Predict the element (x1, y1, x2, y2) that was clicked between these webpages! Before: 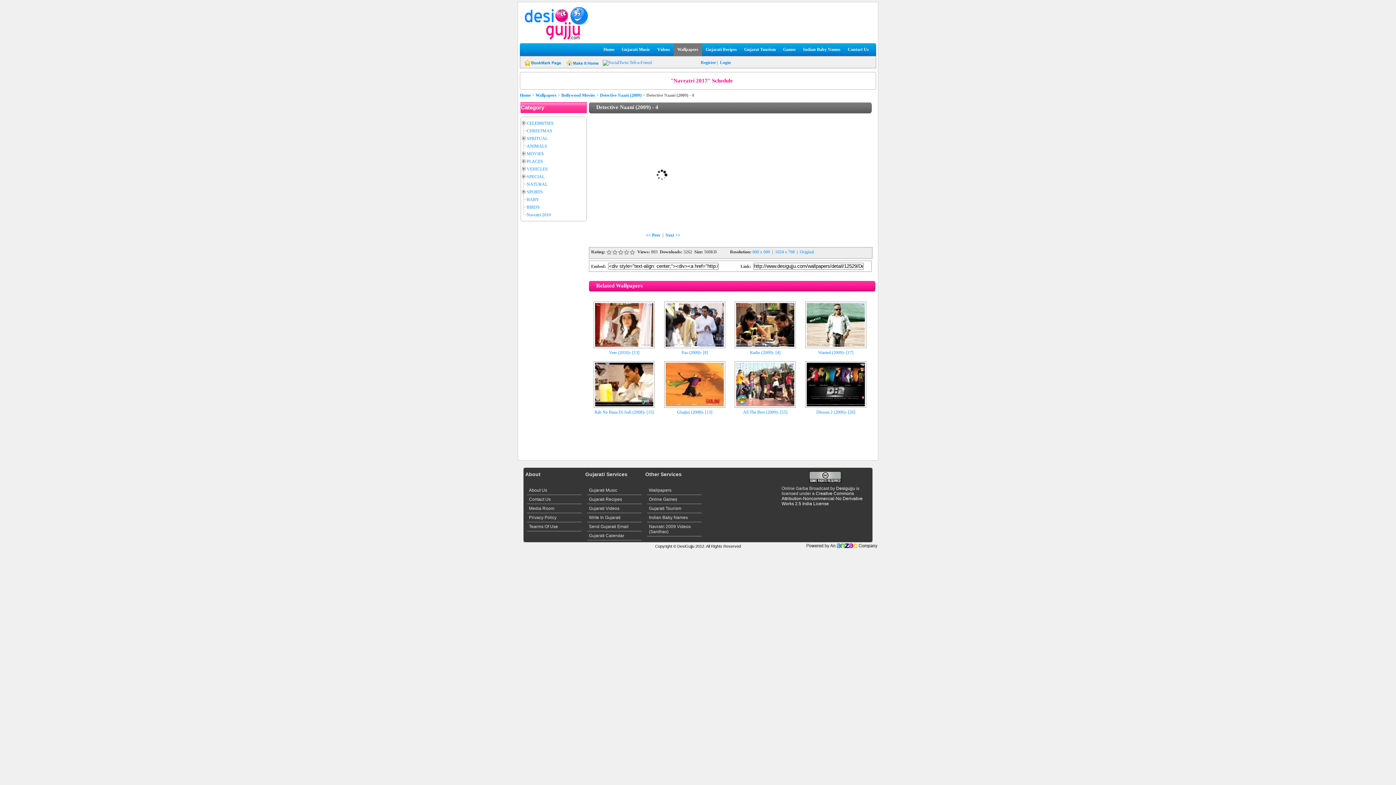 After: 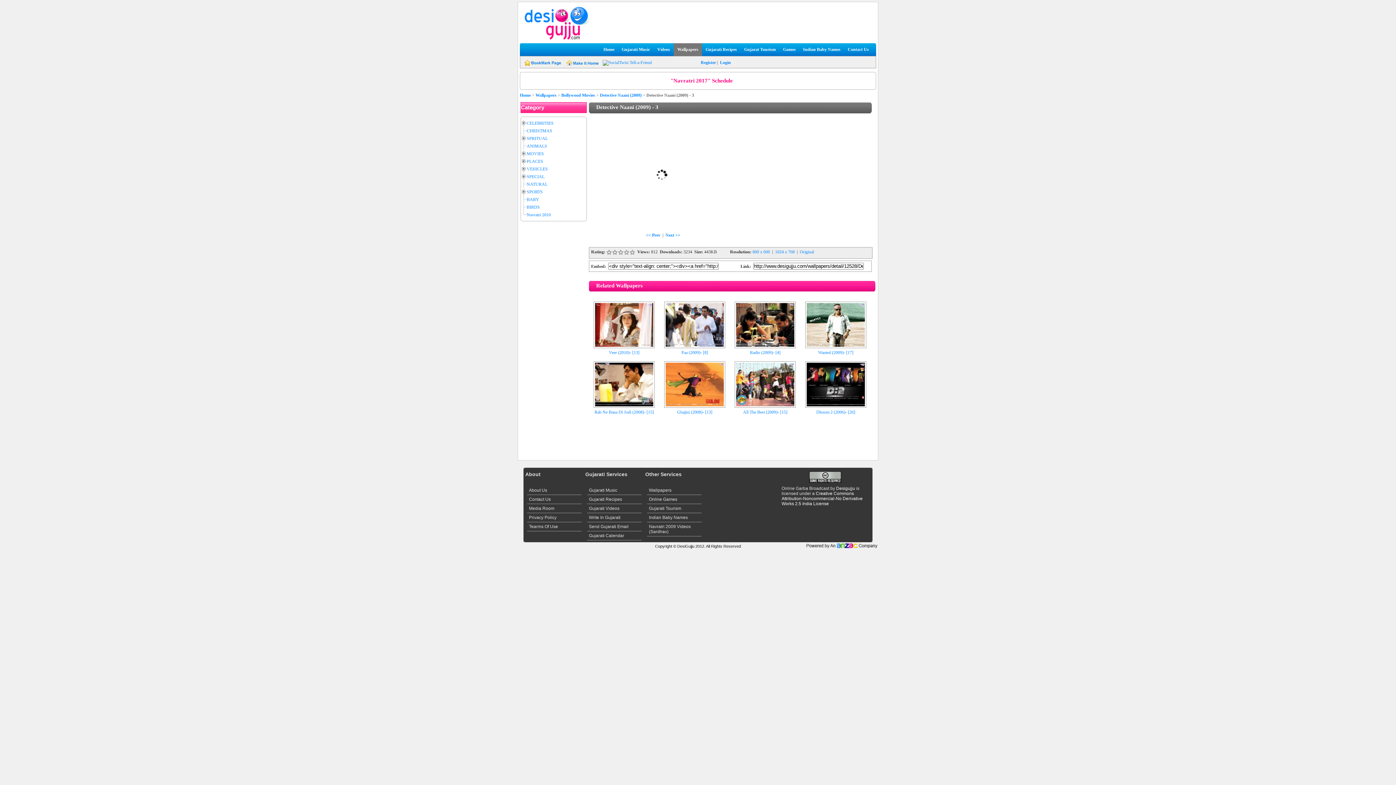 Action: label: Next >> bbox: (665, 232, 680, 237)